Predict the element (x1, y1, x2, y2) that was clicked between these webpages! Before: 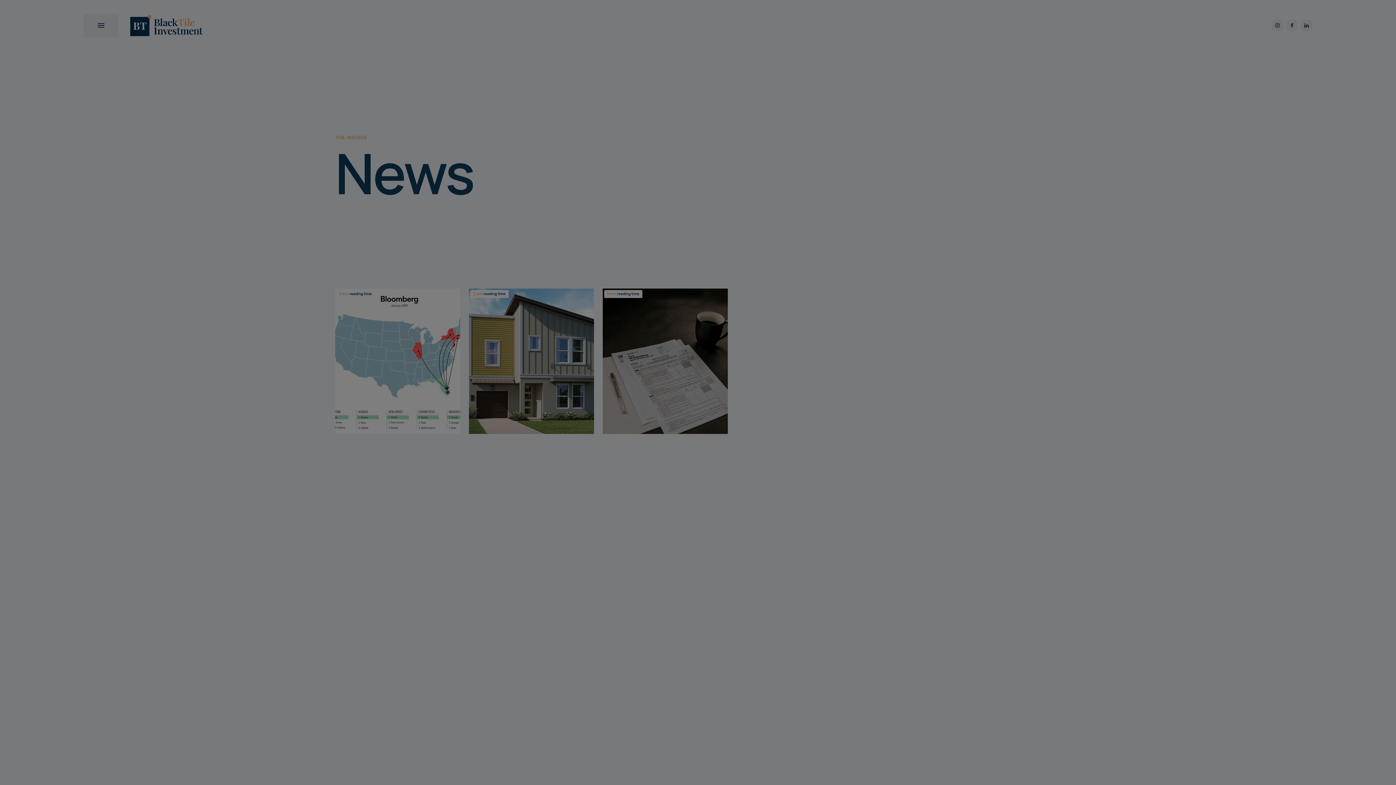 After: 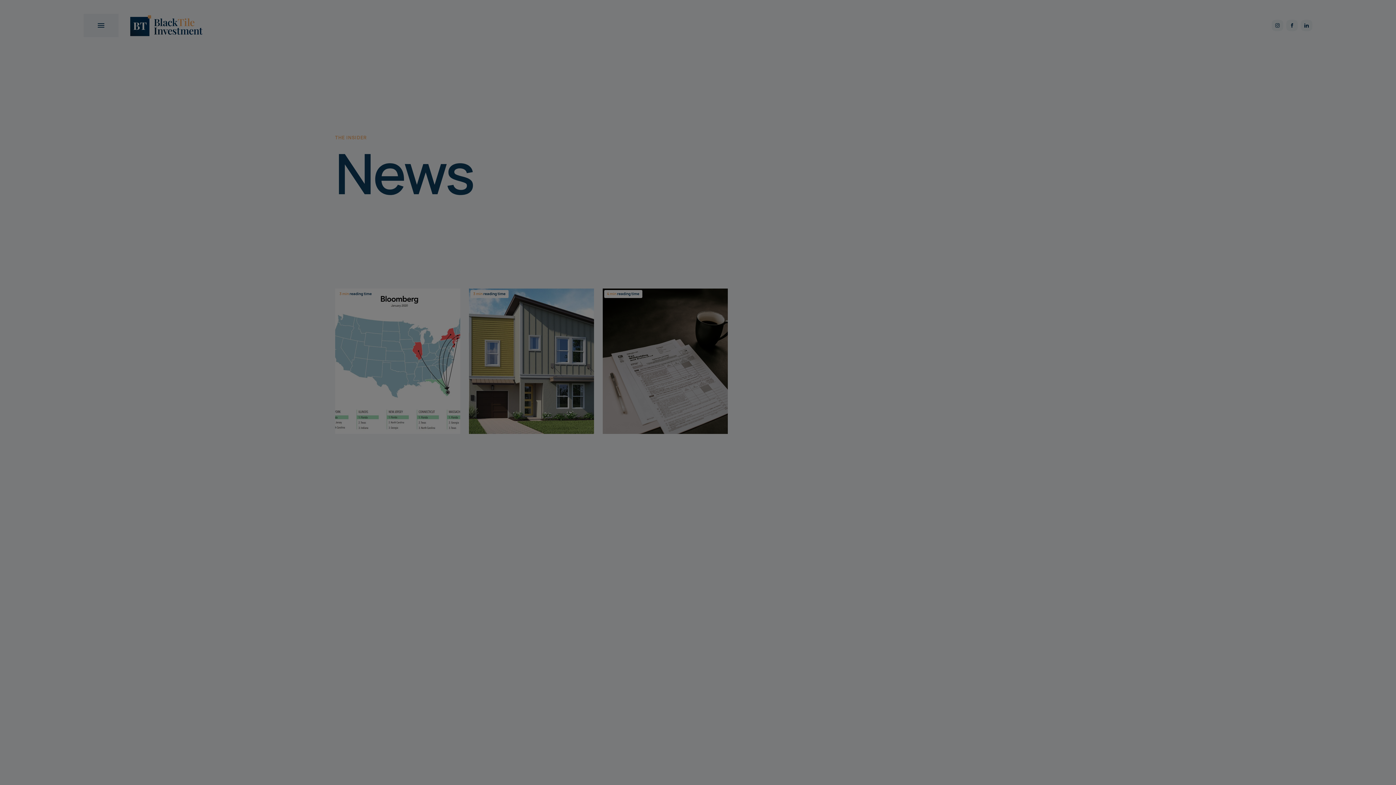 Action: label: Learn more bbox: (529, 759, 580, 772)